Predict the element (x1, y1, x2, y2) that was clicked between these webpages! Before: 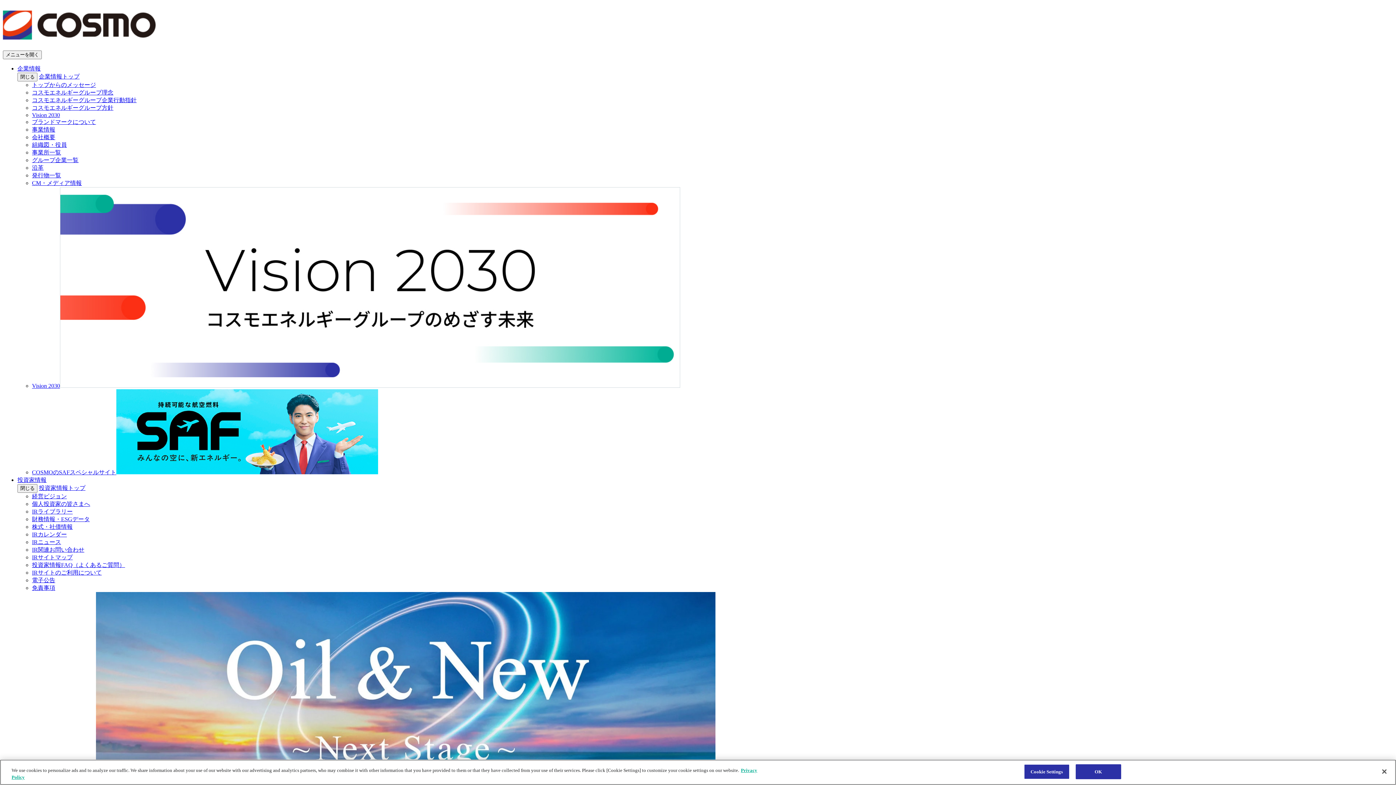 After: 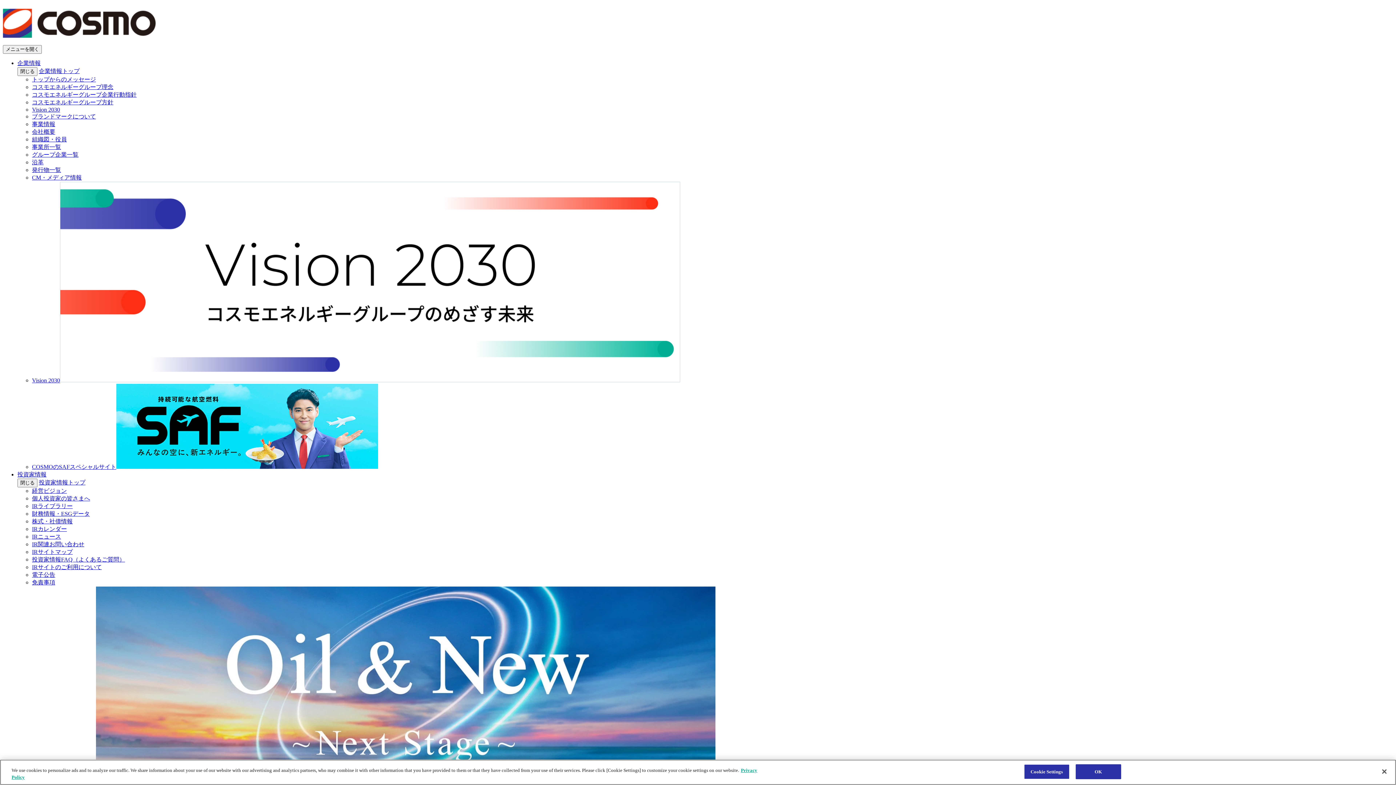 Action: label: 発行物一覧 bbox: (32, 172, 61, 178)